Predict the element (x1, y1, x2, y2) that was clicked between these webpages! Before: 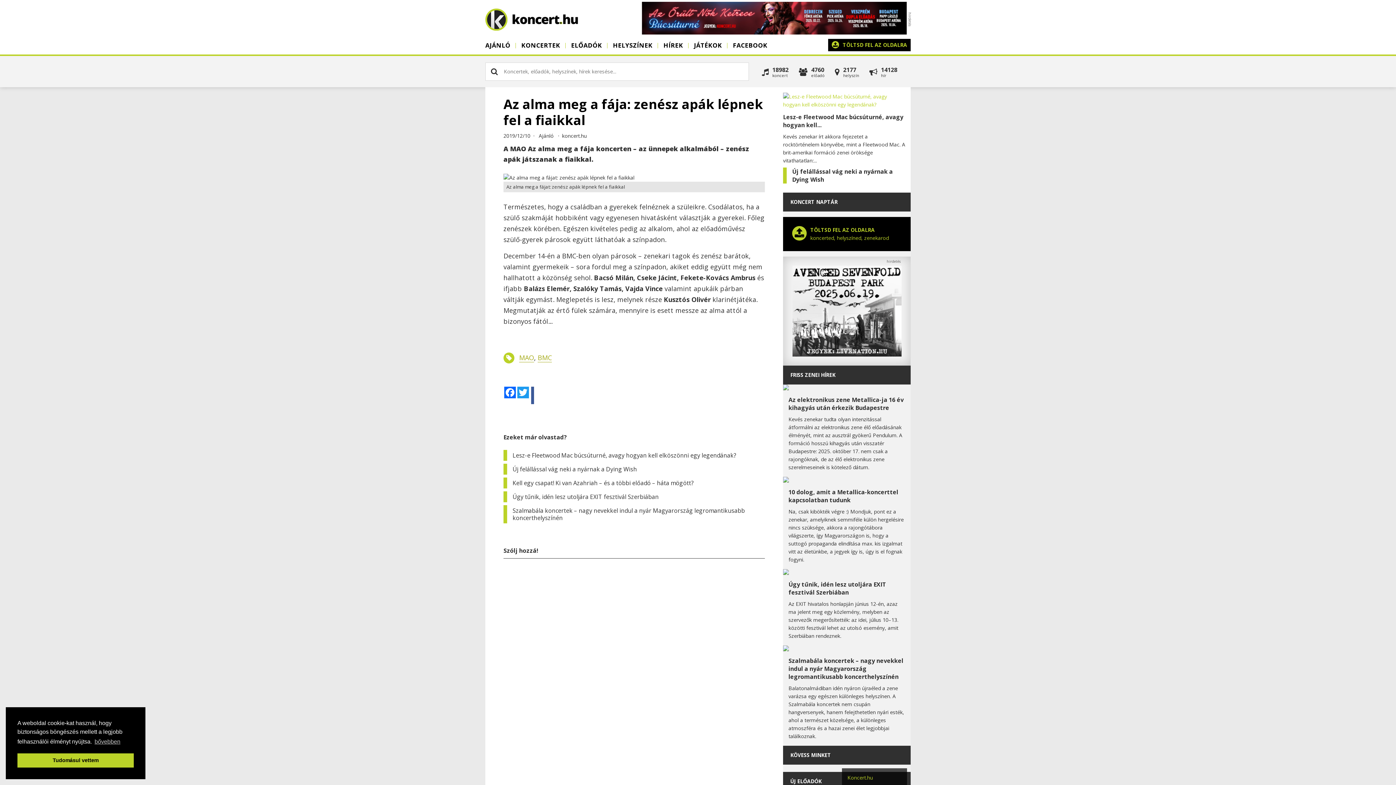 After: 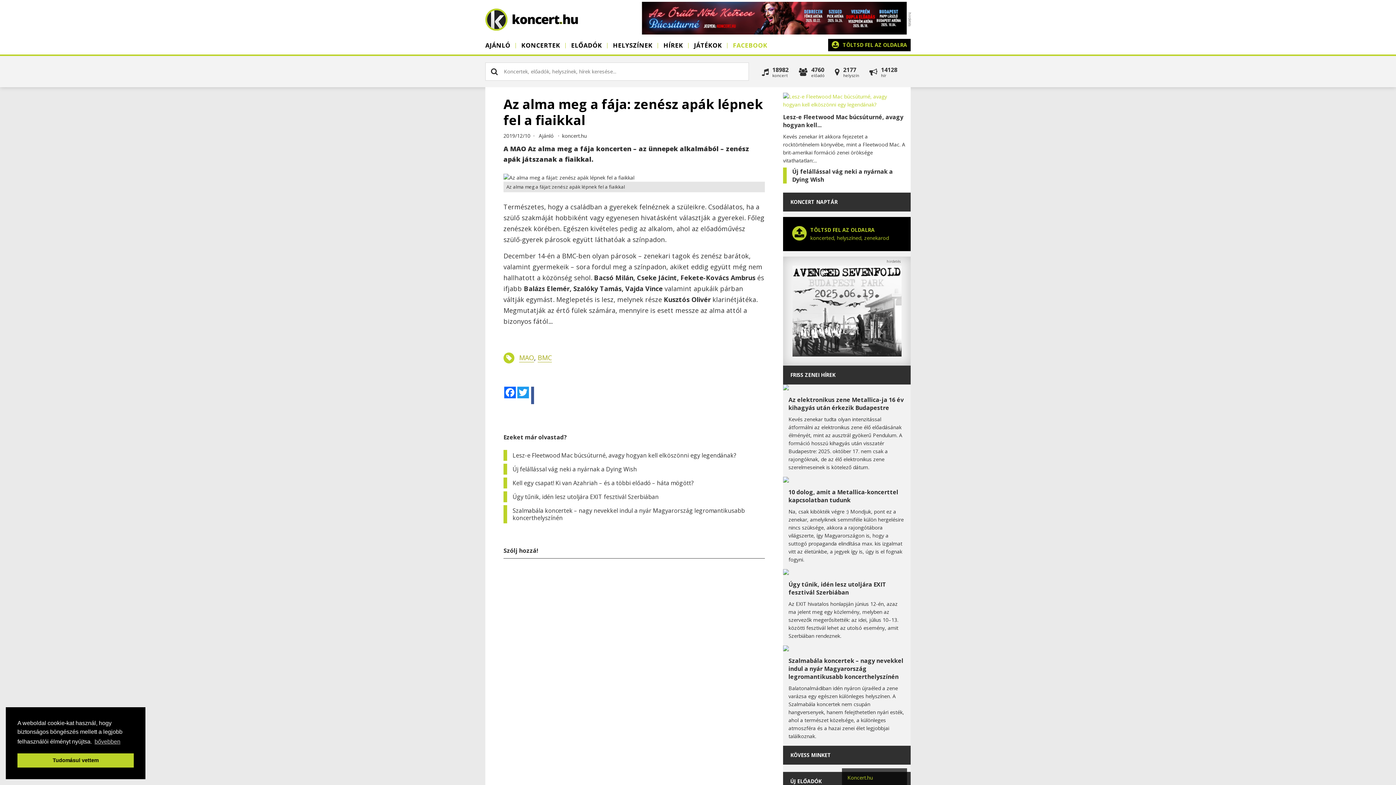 Action: label: FACEBOOK bbox: (727, 36, 773, 54)